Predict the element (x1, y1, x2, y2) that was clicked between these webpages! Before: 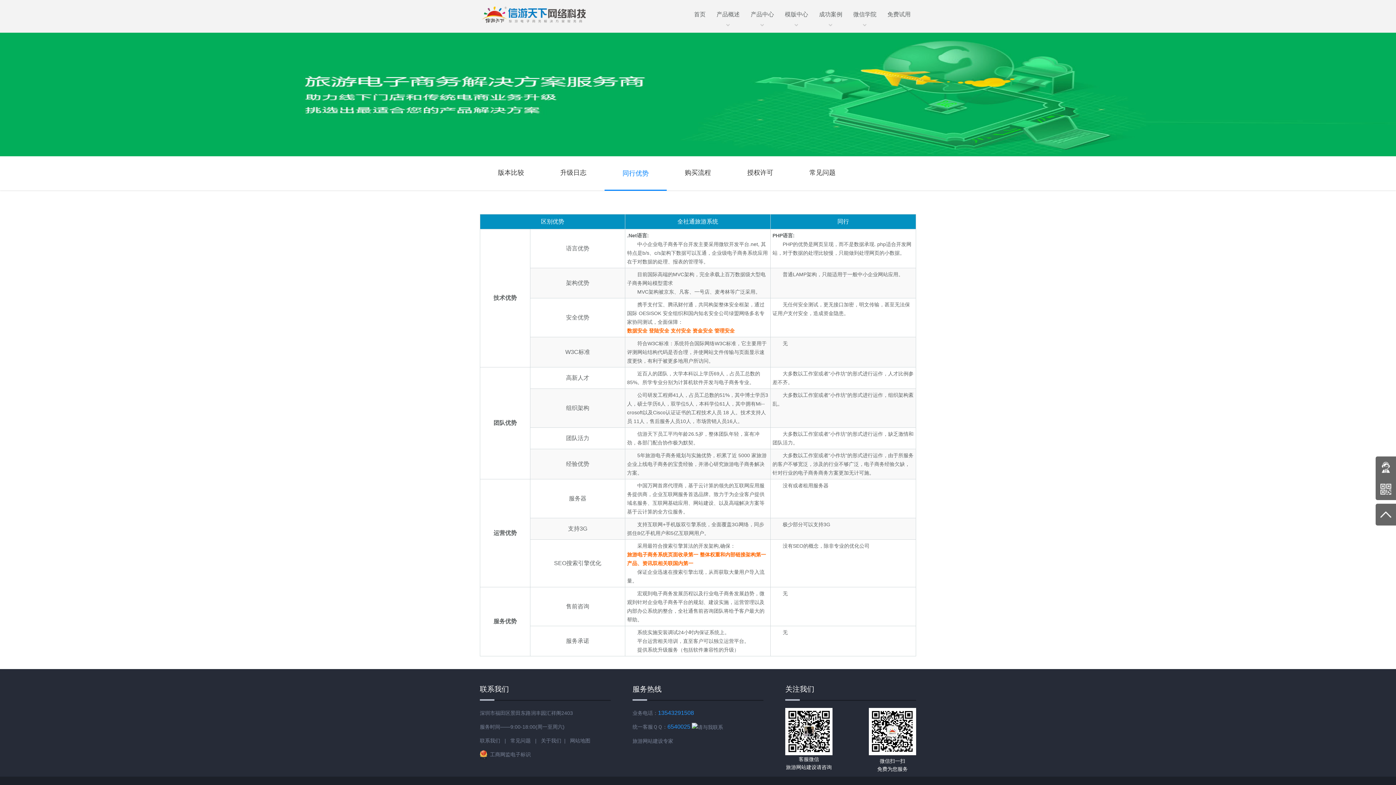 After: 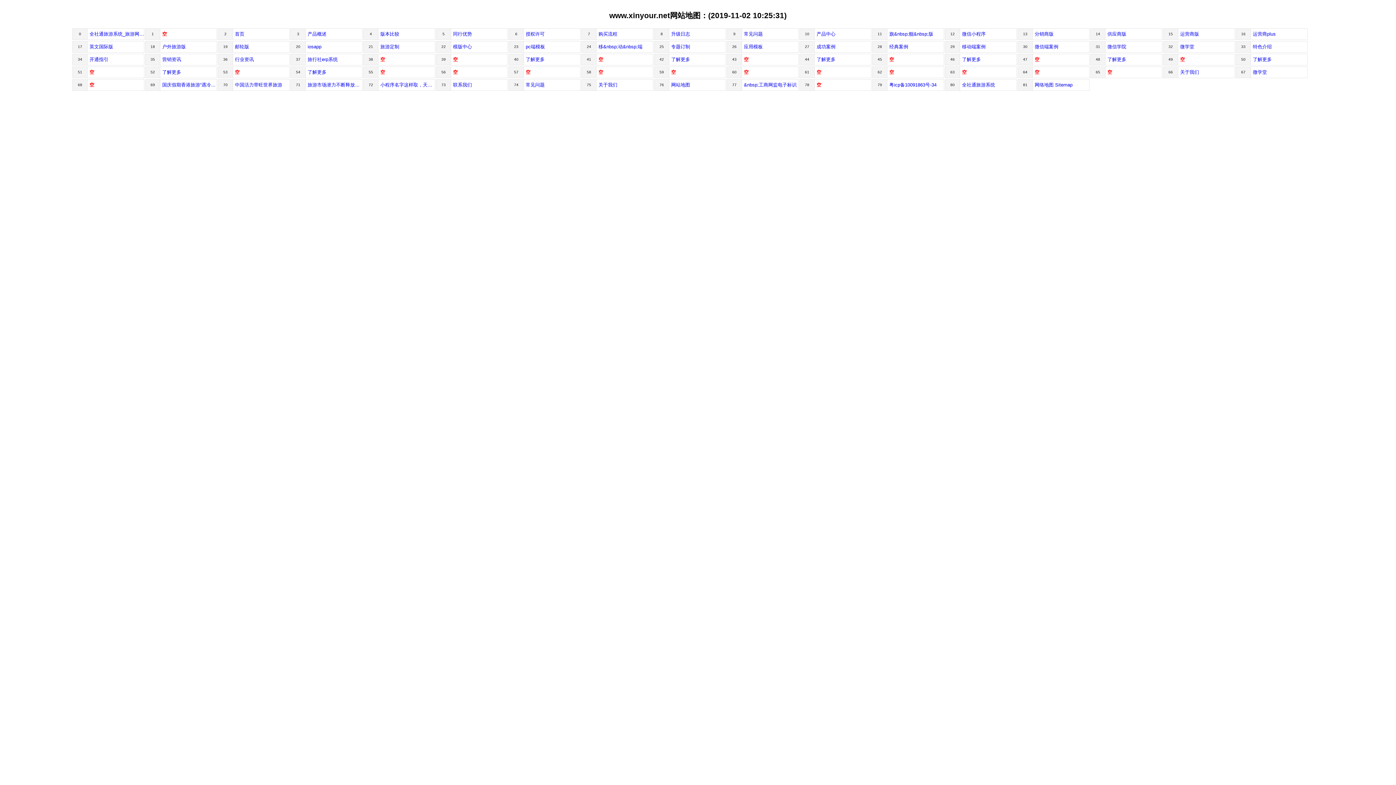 Action: bbox: (570, 738, 590, 744) label: 网站地图